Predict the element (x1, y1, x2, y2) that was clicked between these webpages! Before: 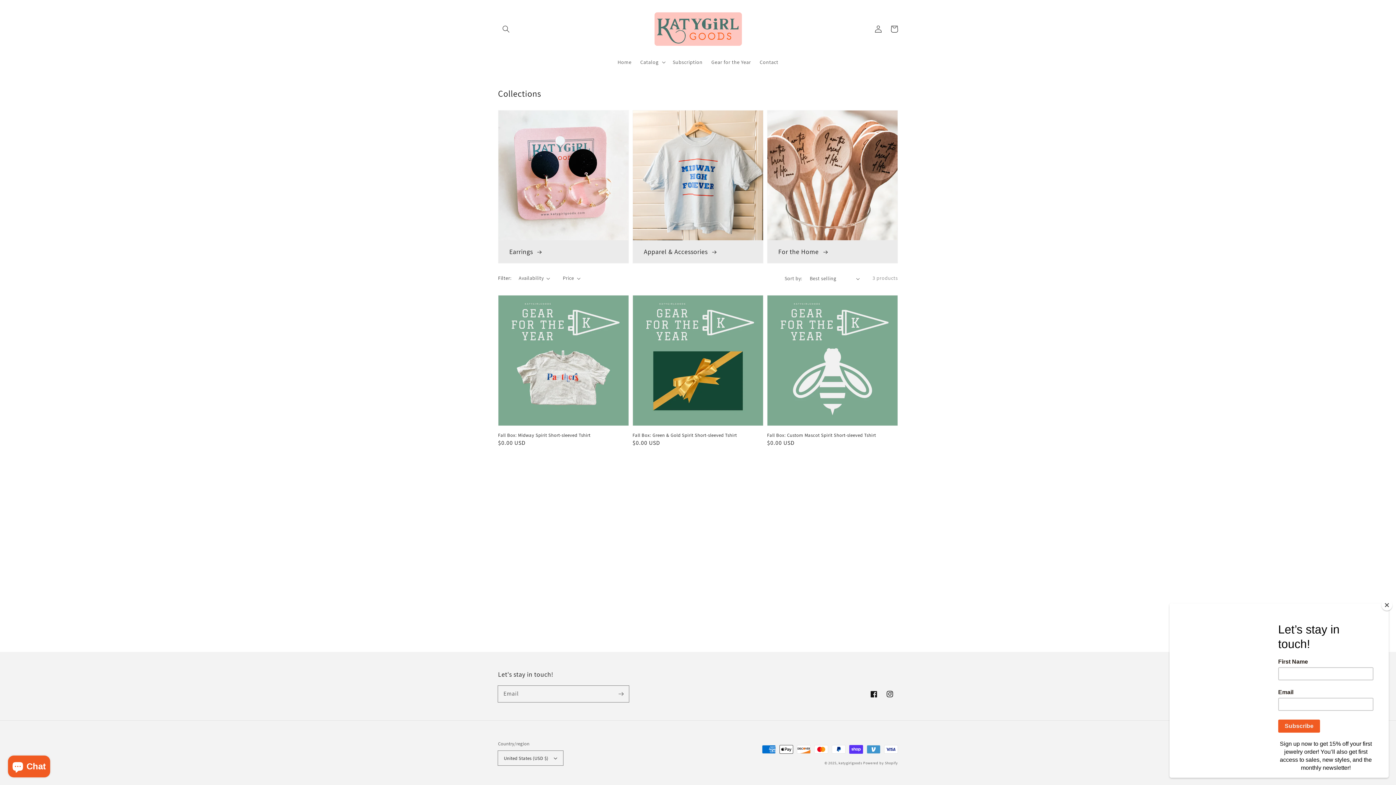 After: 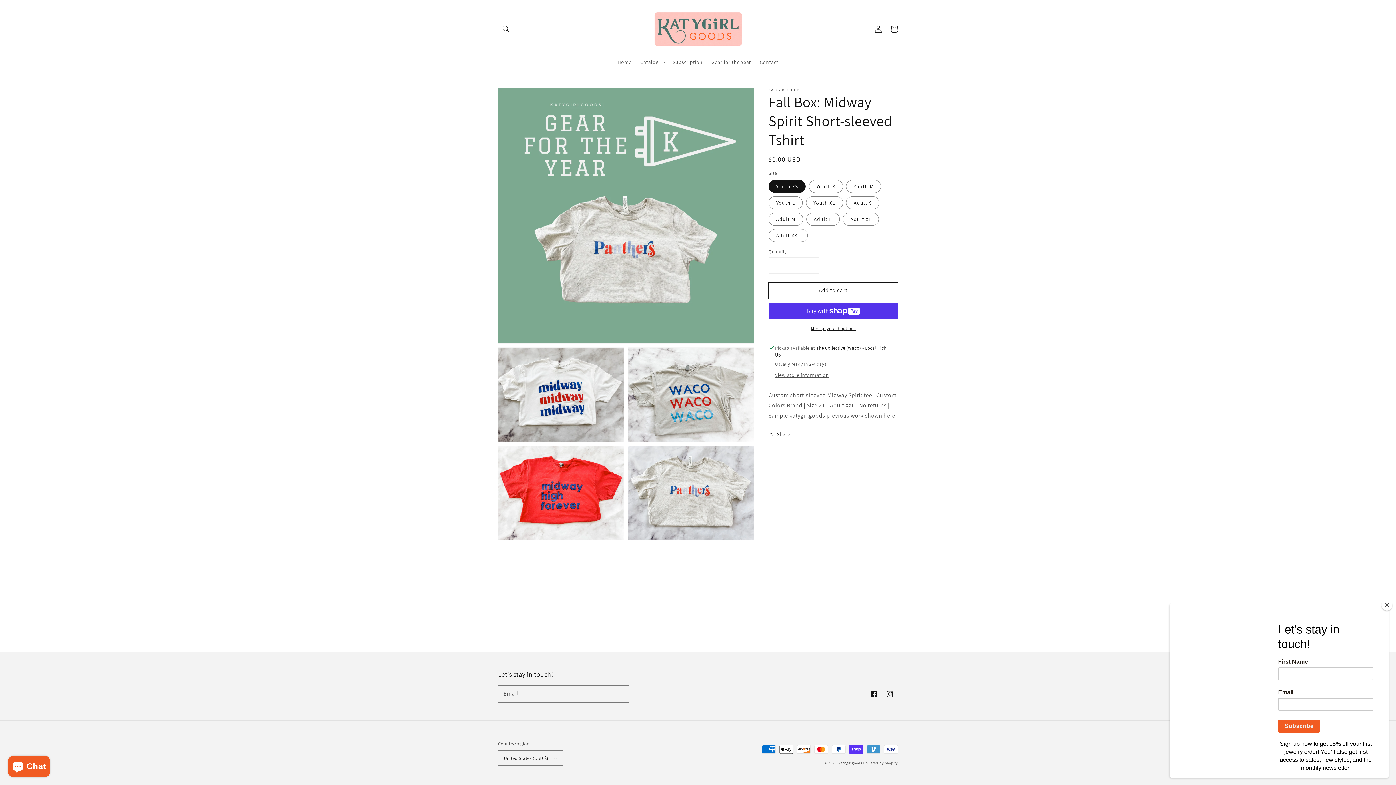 Action: bbox: (498, 432, 624, 439) label: Fall Box: Midway Spirit Short-sleeved Tshirt